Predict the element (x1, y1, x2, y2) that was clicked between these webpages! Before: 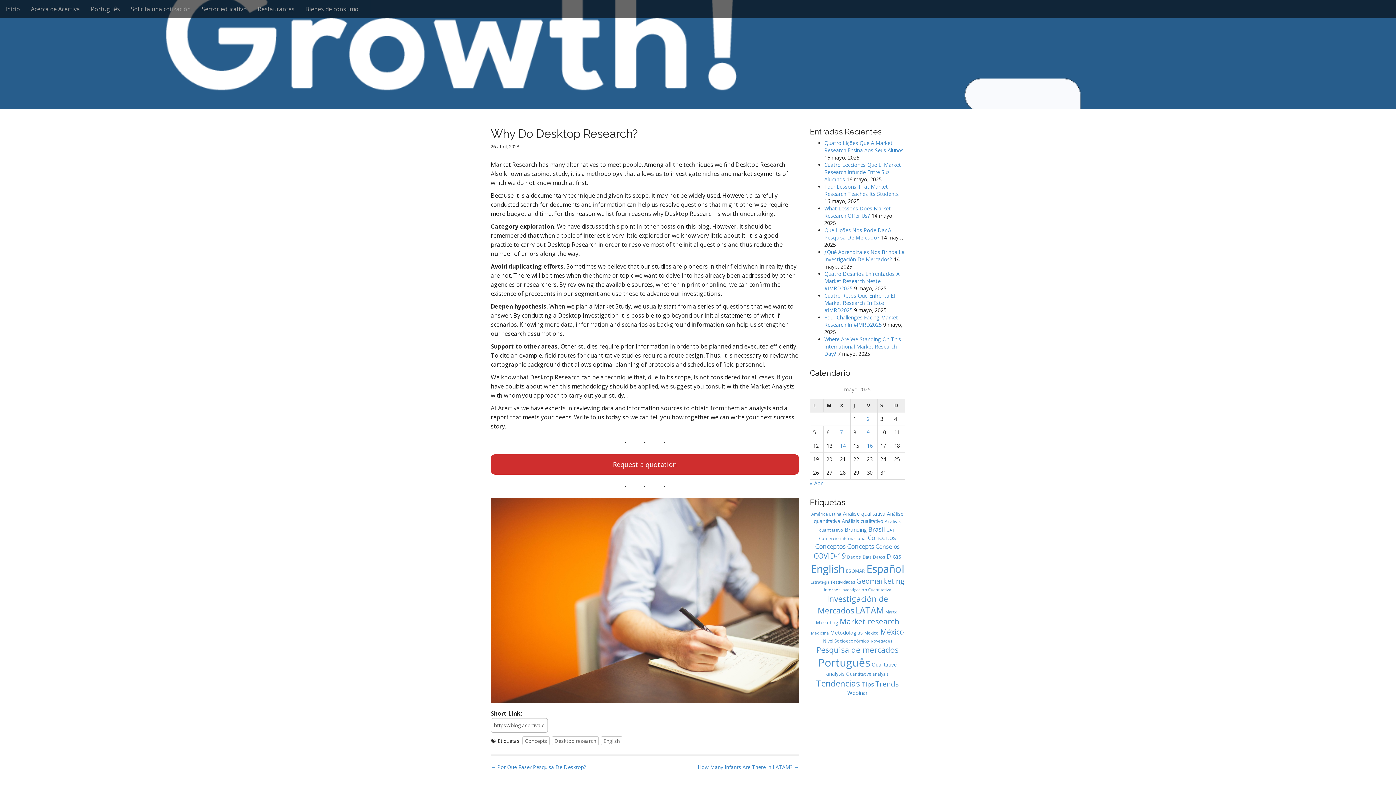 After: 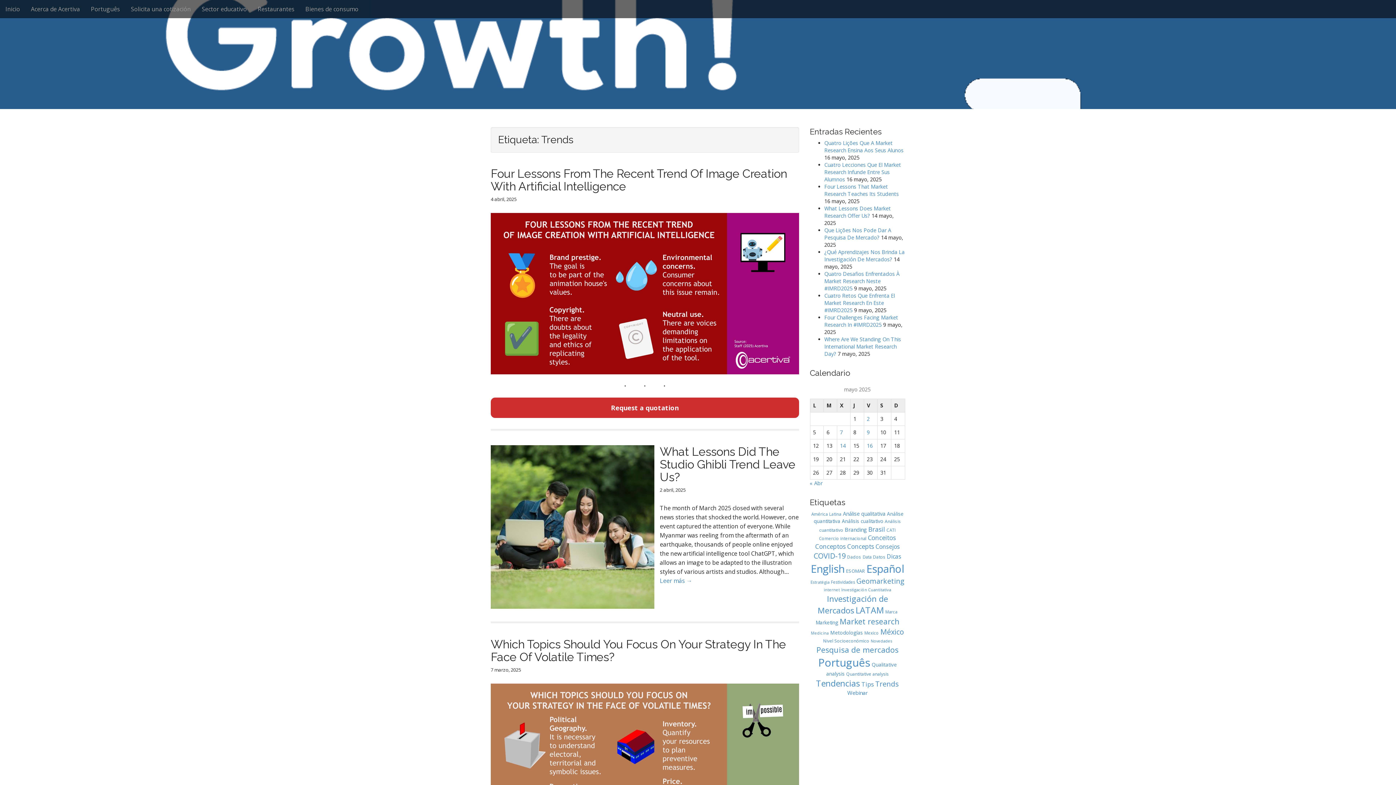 Action: label: Trends (82 elementos) bbox: (875, 679, 899, 689)